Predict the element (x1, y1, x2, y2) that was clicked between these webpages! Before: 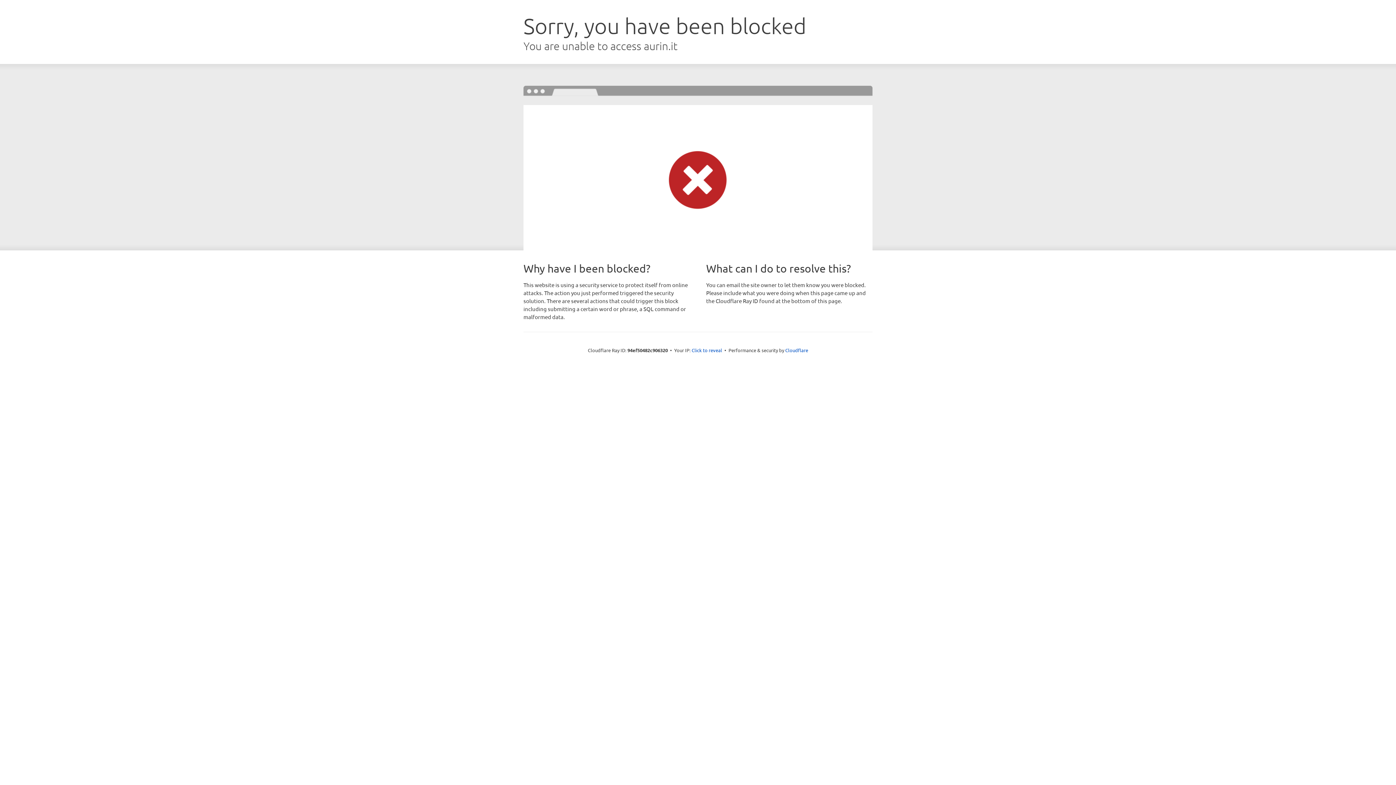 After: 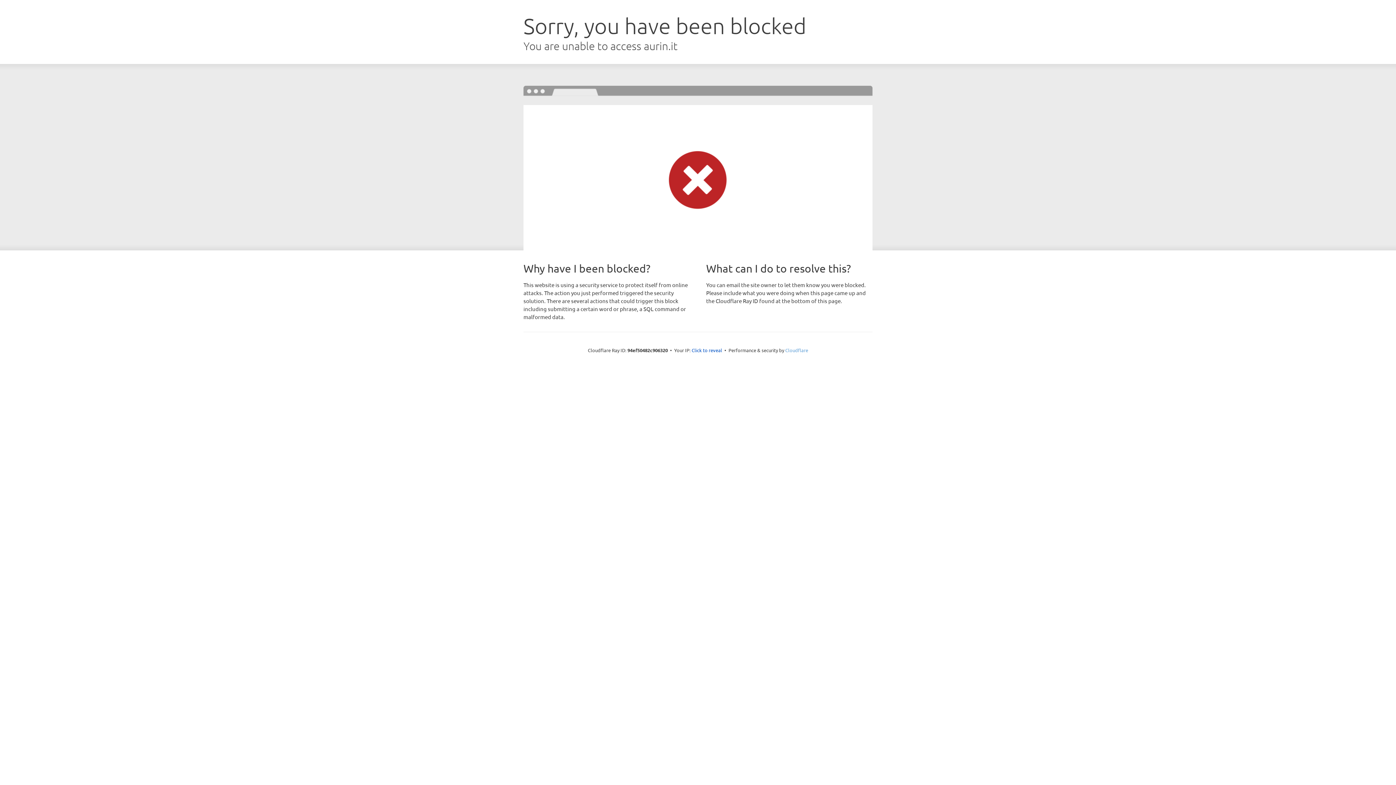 Action: bbox: (785, 347, 808, 353) label: Cloudflare